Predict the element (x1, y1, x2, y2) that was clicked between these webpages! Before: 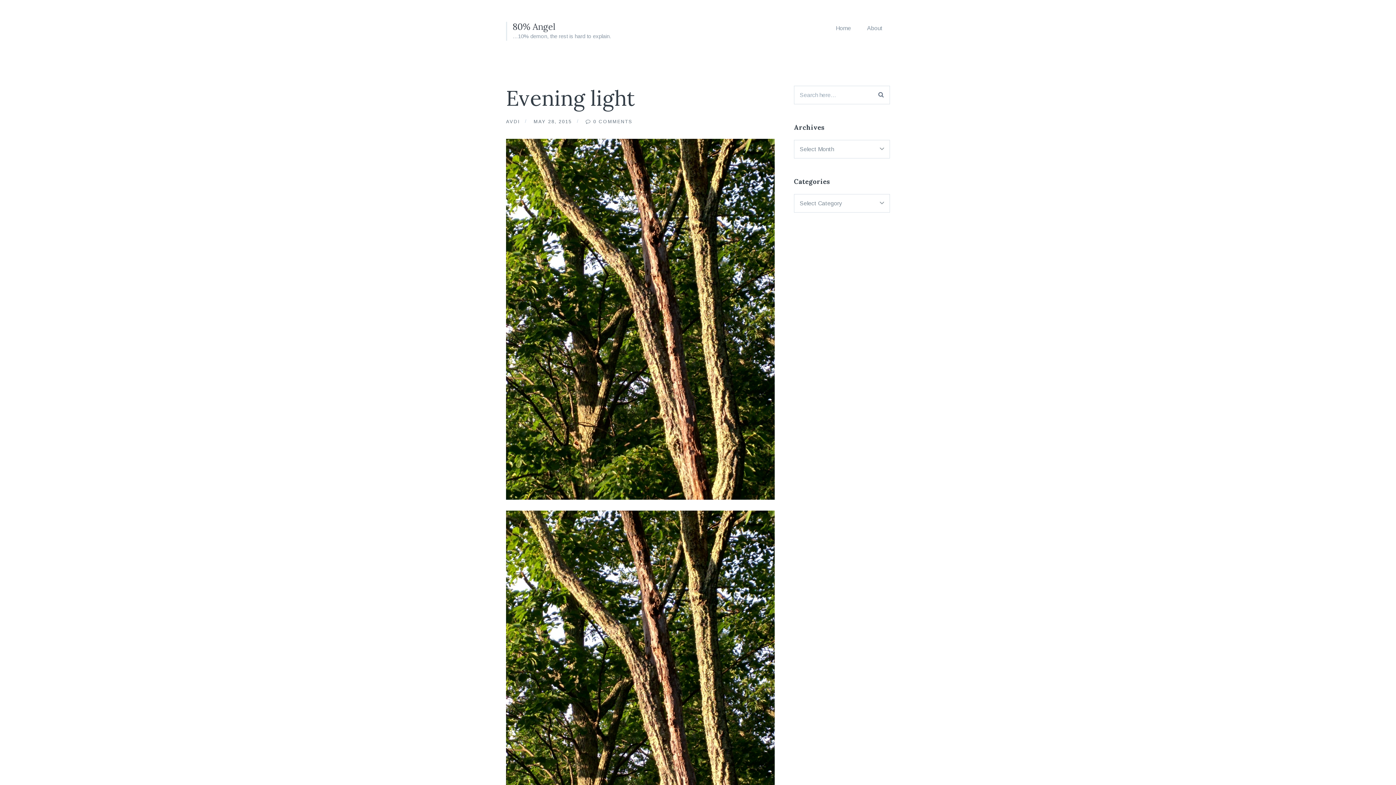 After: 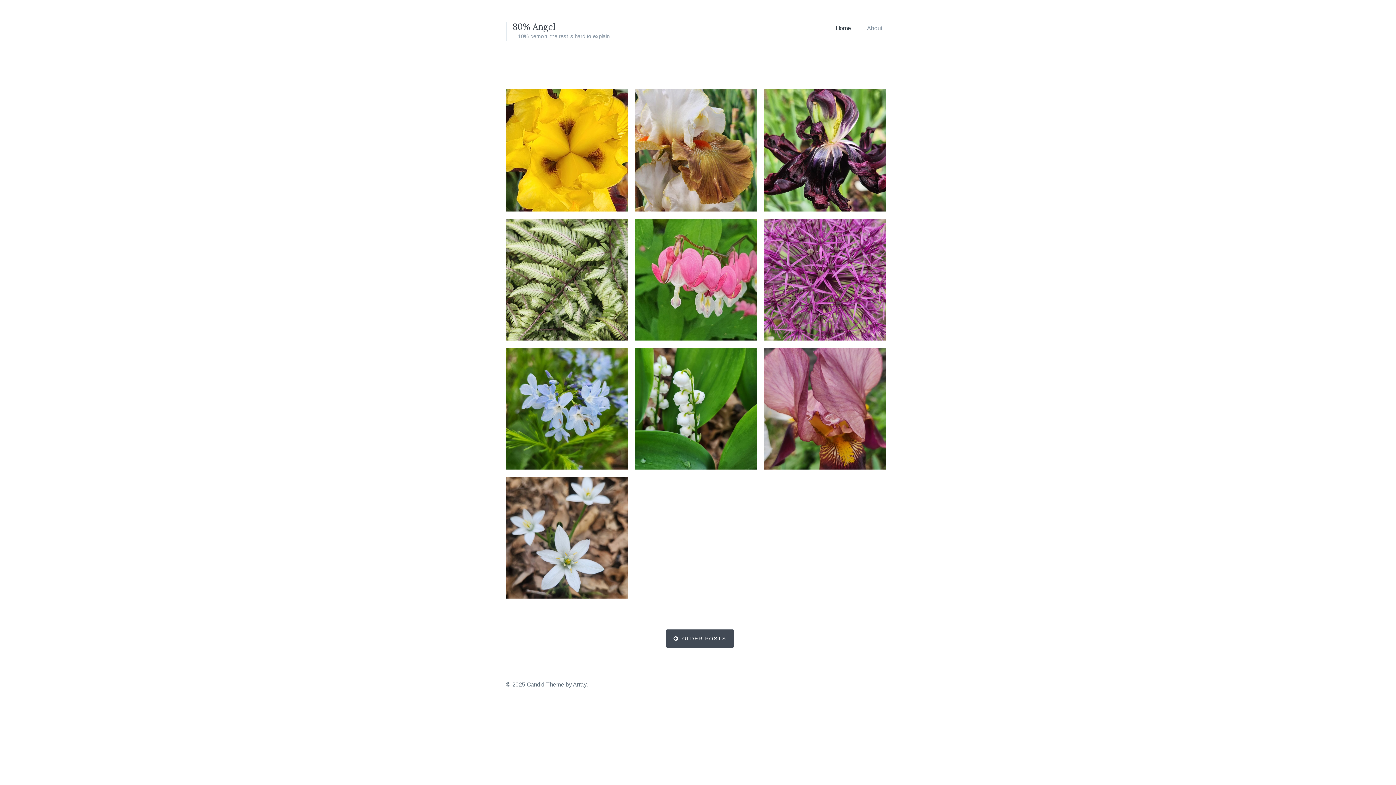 Action: label: Home bbox: (832, 23, 854, 32)